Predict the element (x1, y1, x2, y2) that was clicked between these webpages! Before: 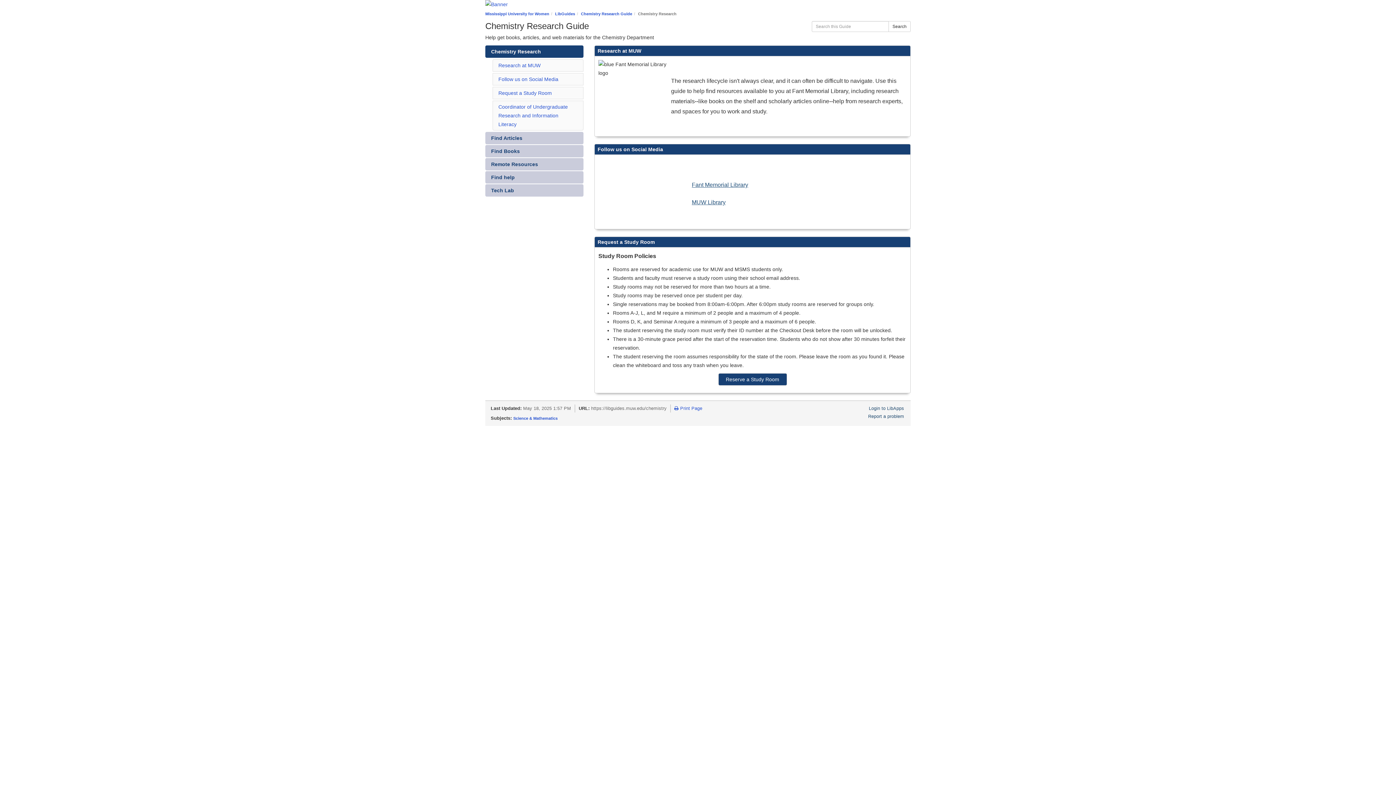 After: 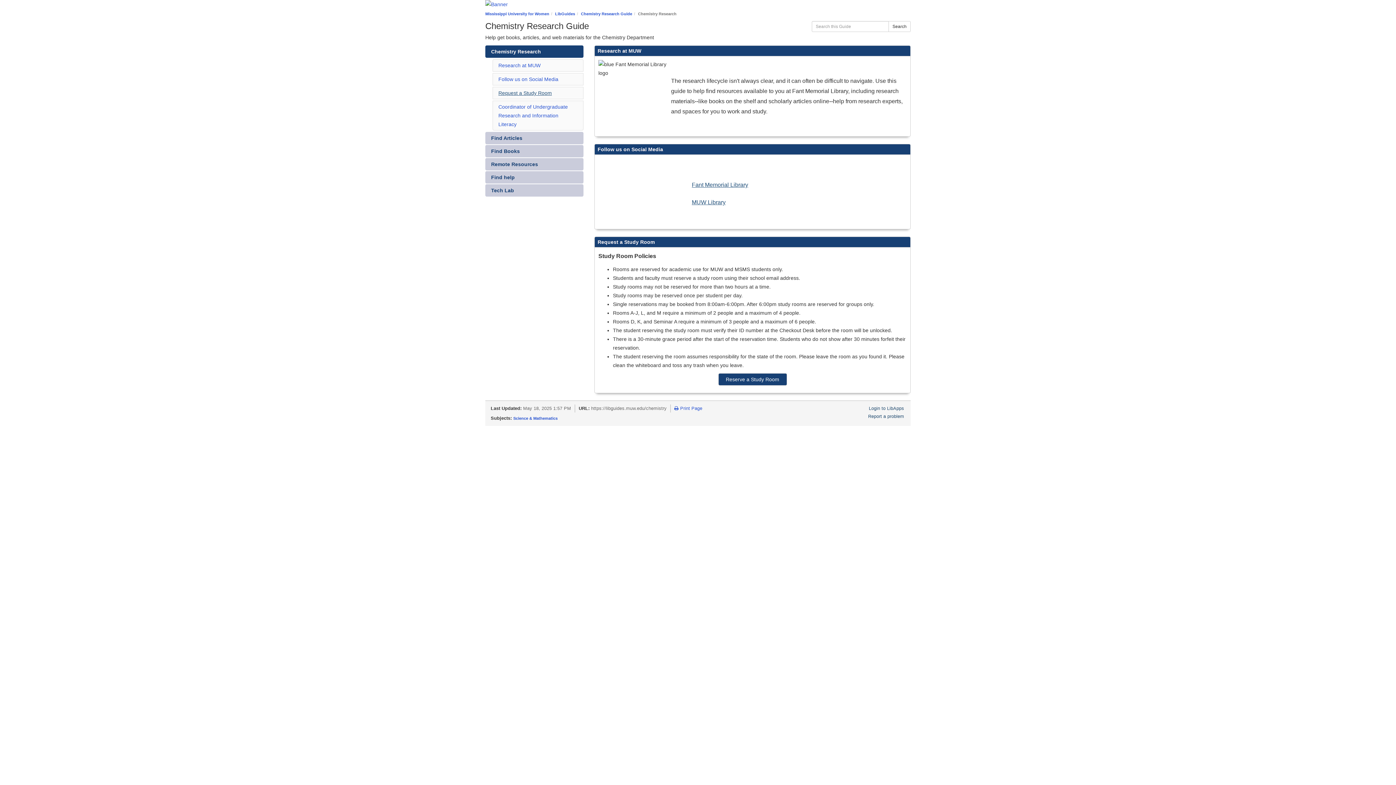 Action: bbox: (498, 90, 552, 96) label: Request a Study Room